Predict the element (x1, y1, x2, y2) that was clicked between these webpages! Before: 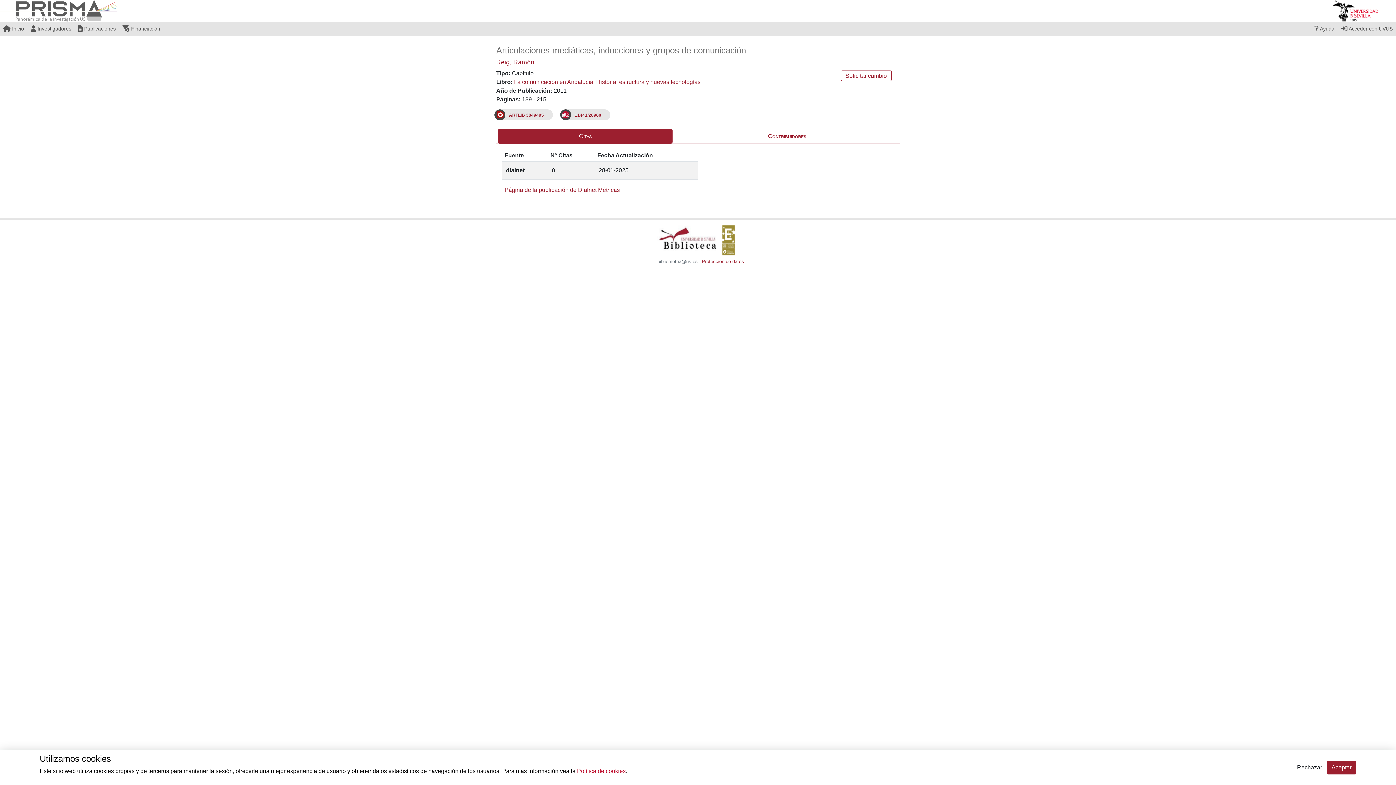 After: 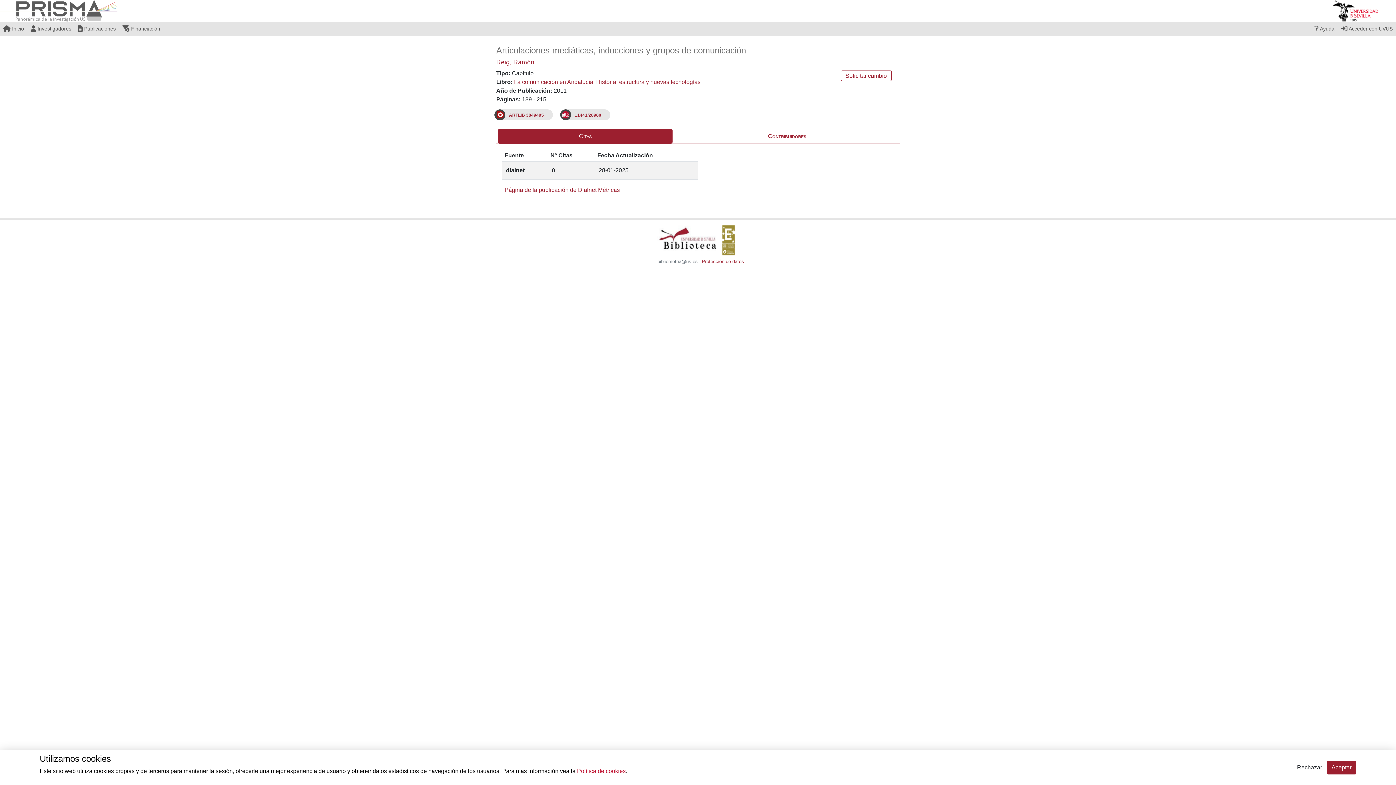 Action: bbox: (74, 21, 119, 36) label:  Publicaciones